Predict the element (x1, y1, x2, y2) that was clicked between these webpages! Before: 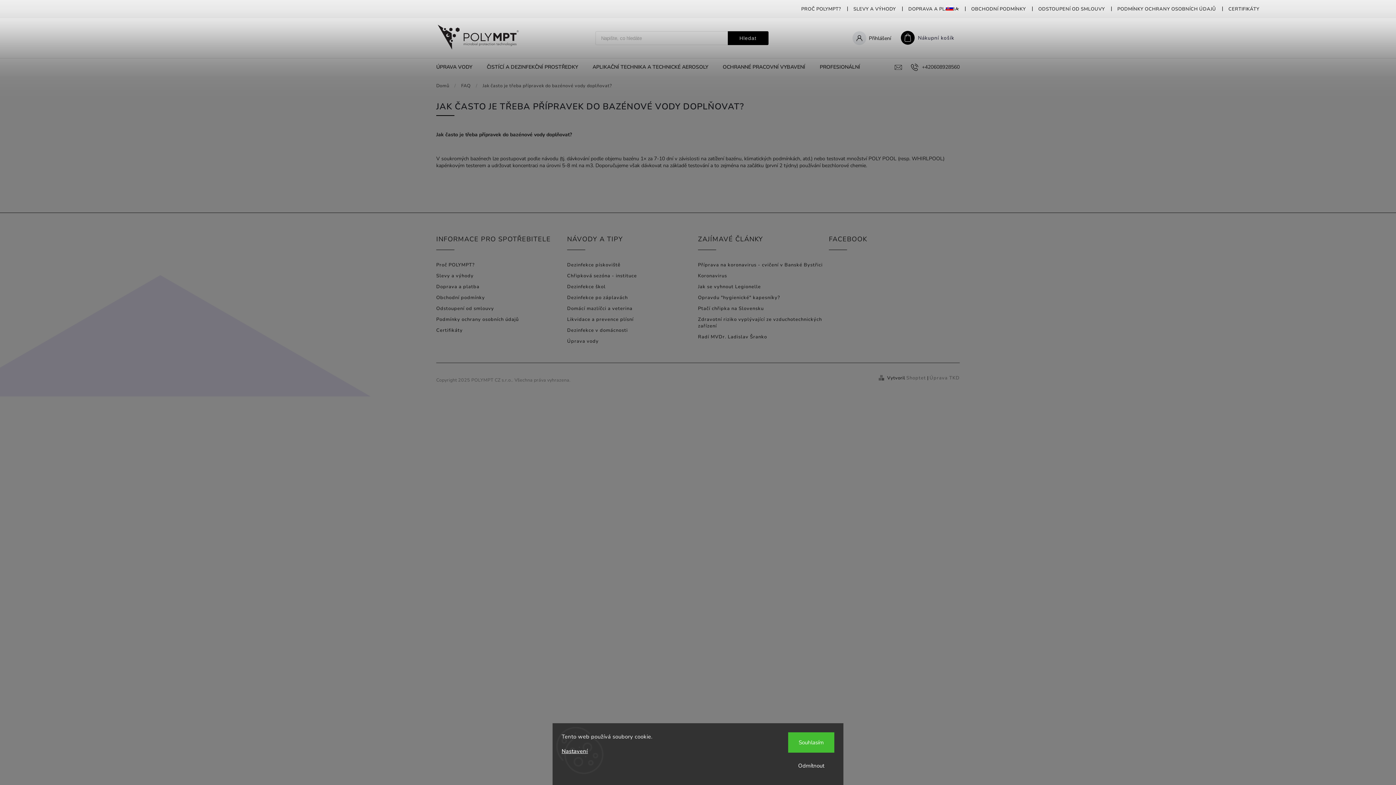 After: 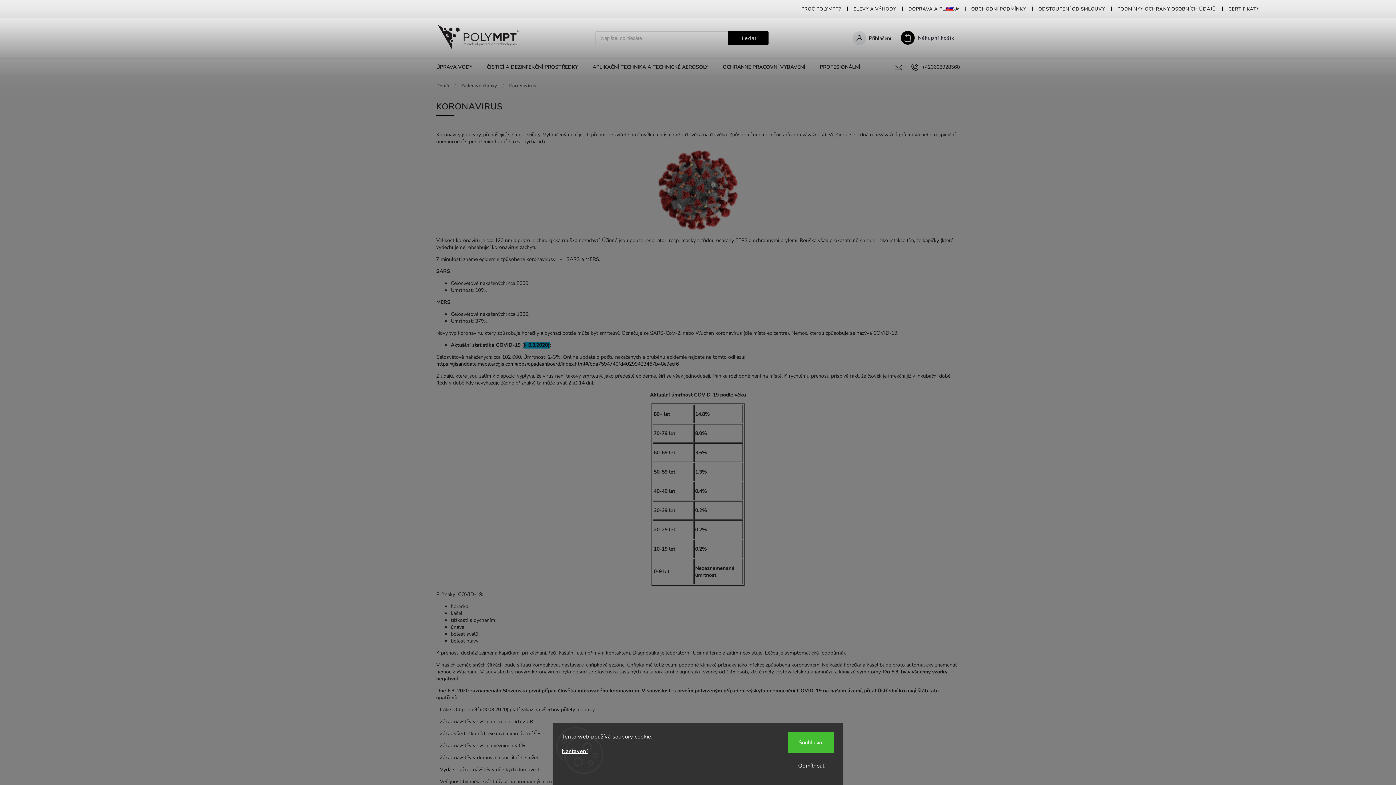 Action: bbox: (698, 272, 823, 279) label: Koronavirus